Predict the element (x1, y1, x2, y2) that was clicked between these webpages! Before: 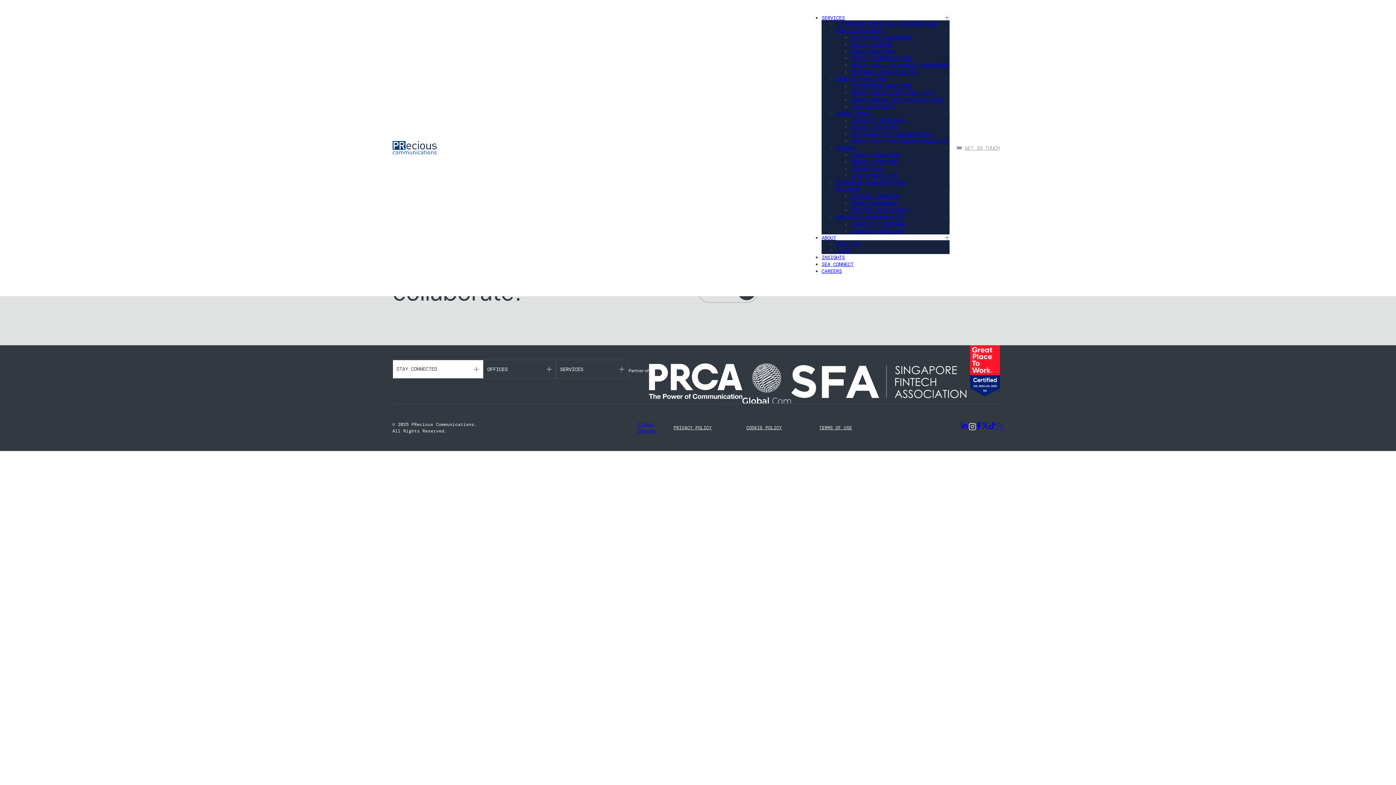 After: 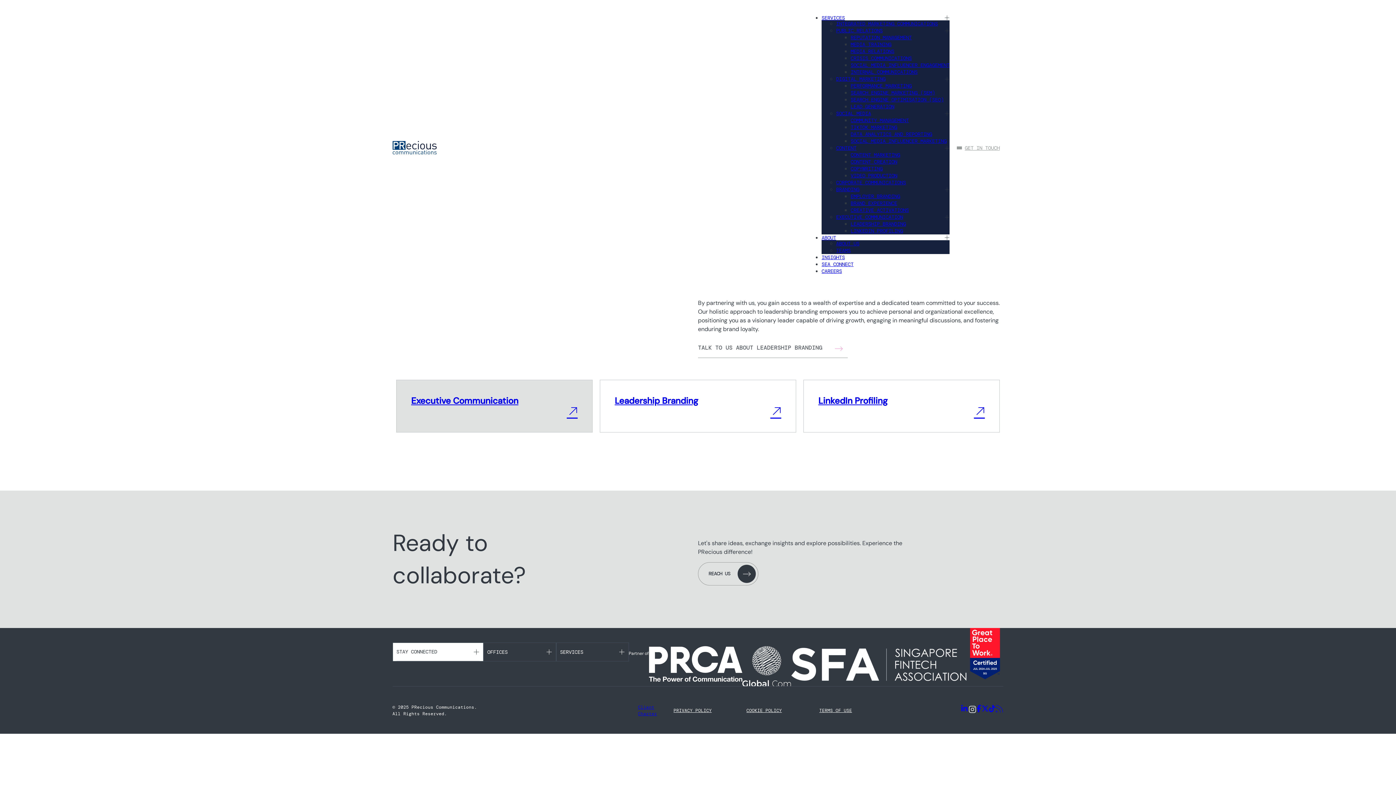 Action: label: LEADERSHIP BRANDING bbox: (850, 220, 906, 227)